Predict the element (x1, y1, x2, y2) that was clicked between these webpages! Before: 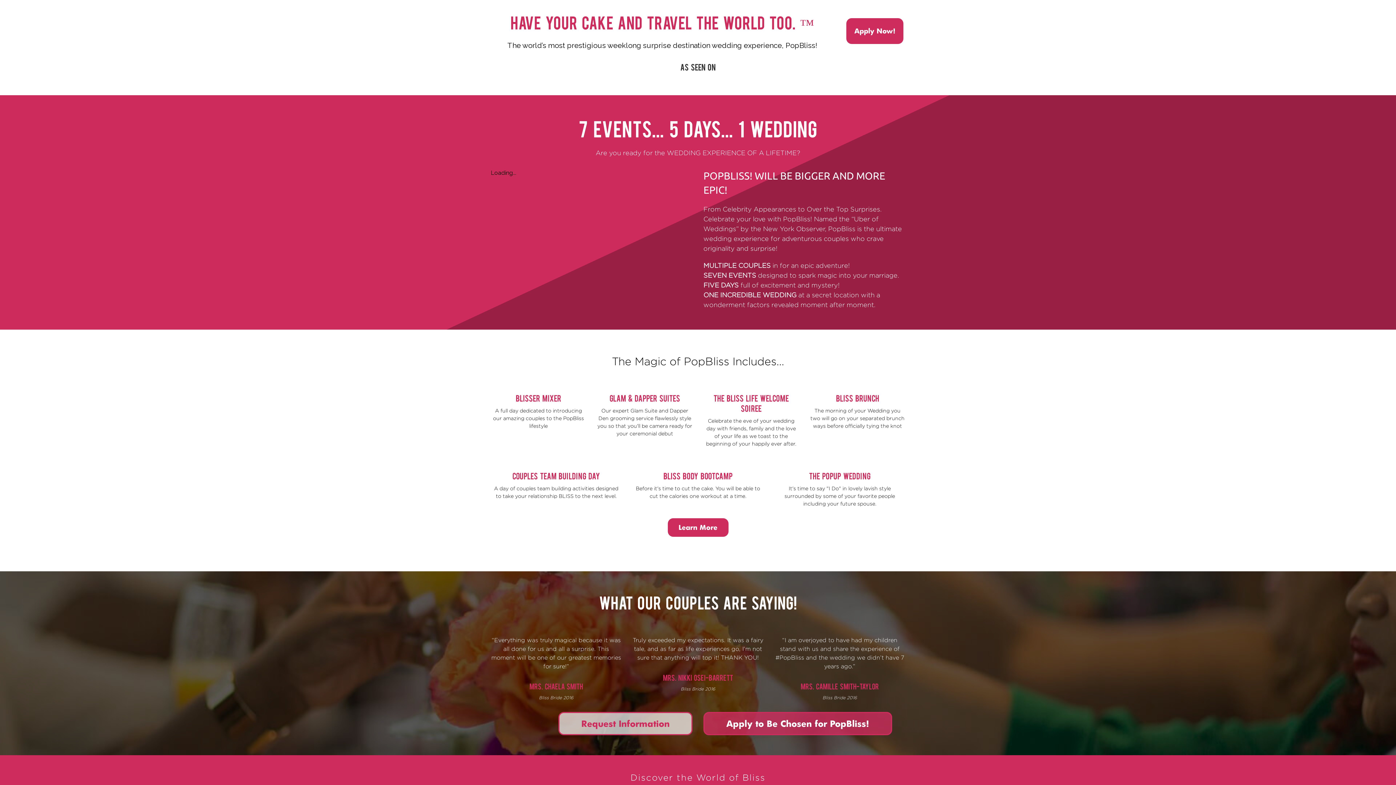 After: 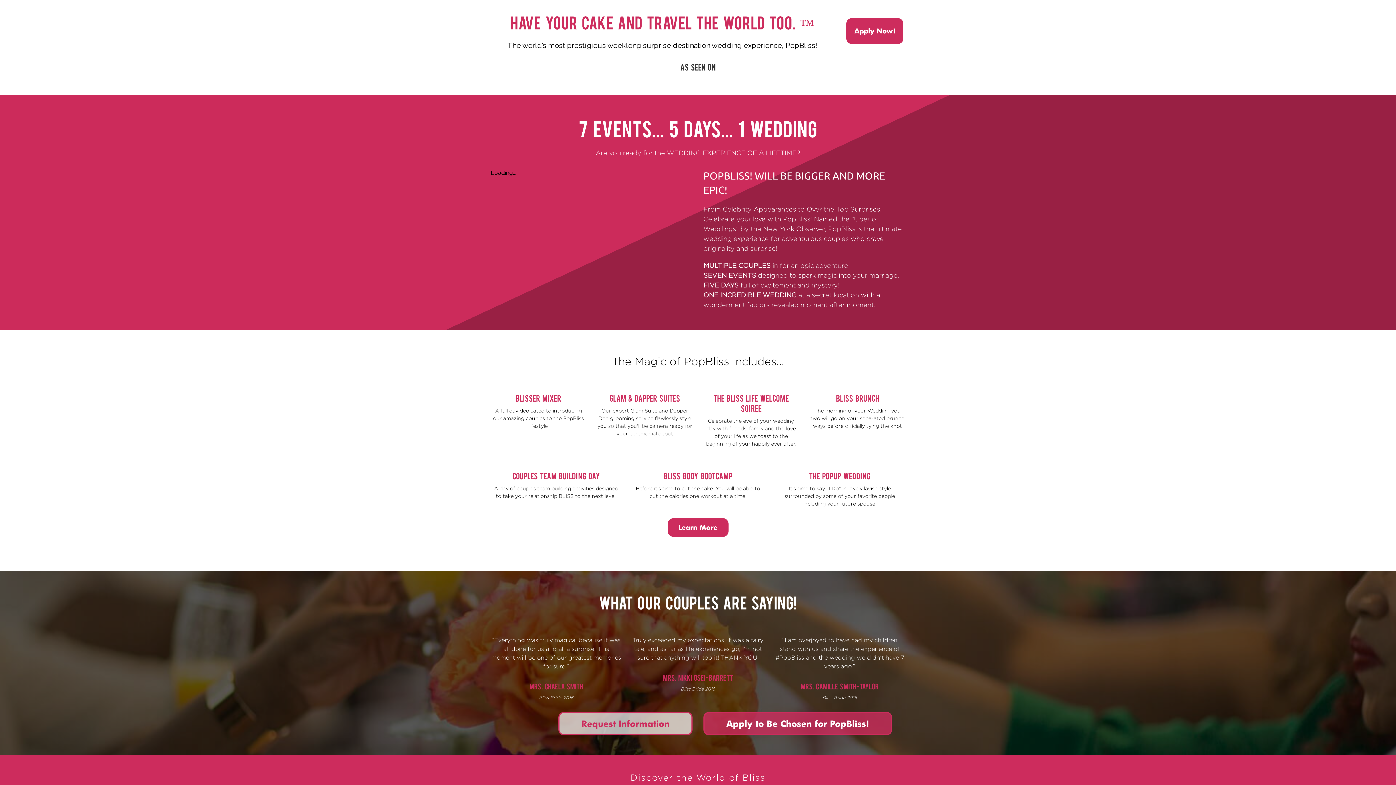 Action: bbox: (132, 0, 227, 35)